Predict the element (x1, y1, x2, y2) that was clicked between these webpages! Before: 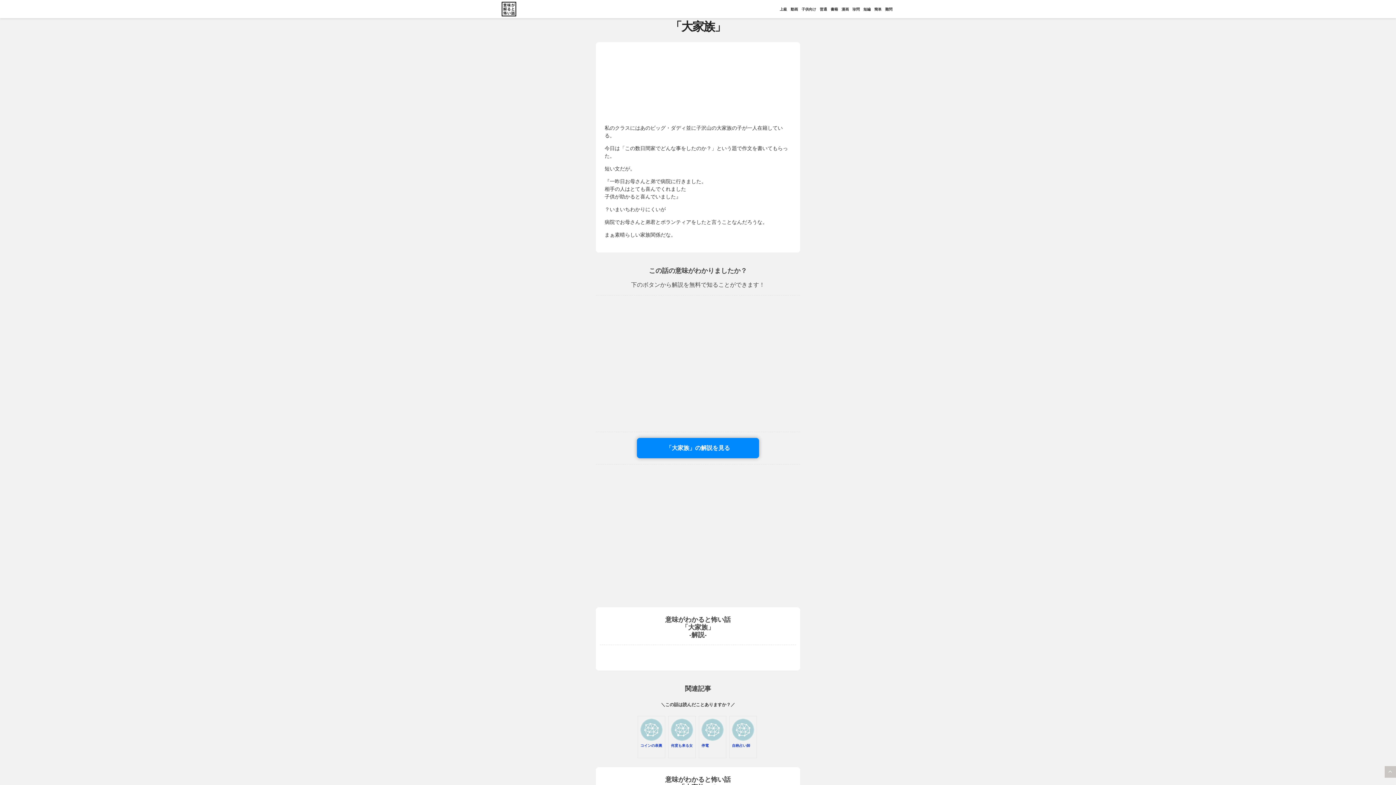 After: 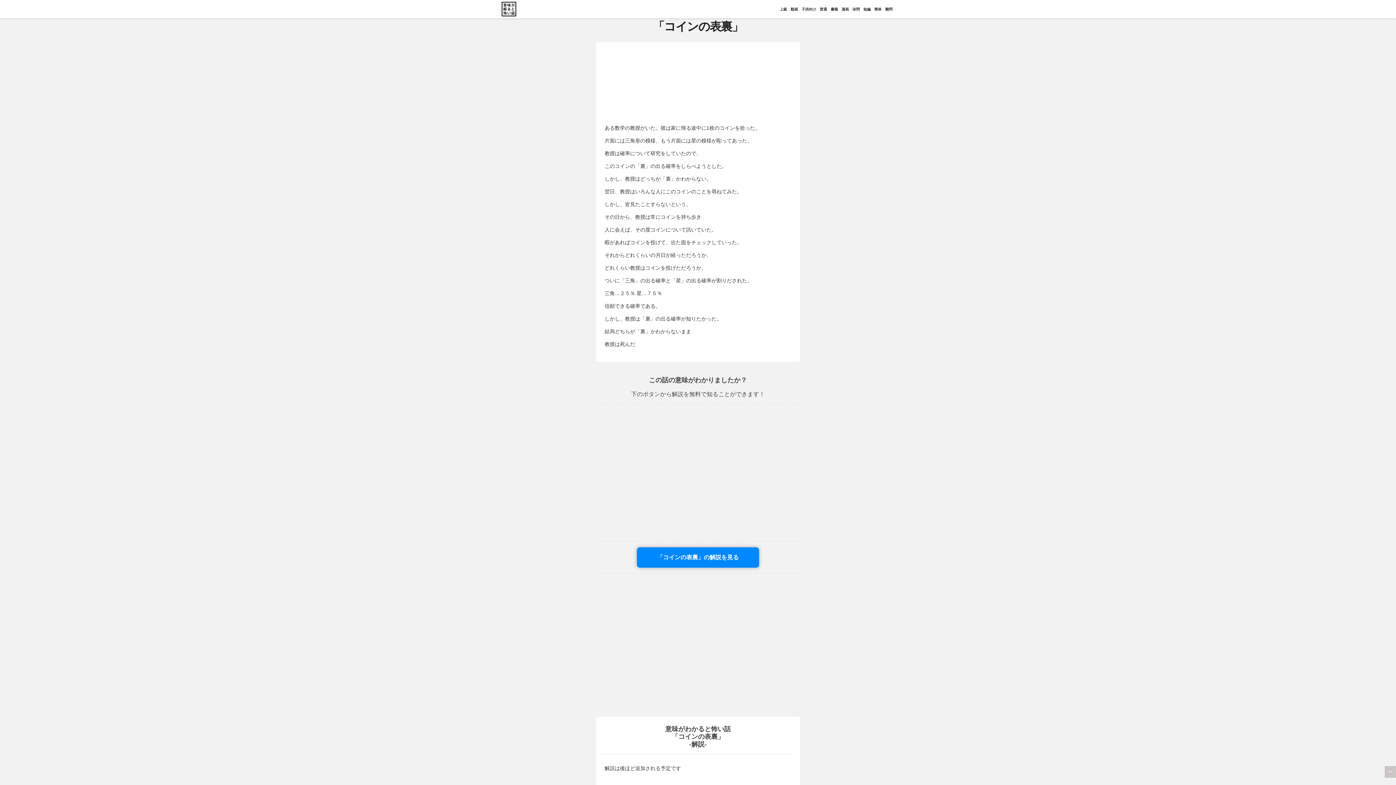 Action: bbox: (637, 716, 665, 758) label: コインの表裏